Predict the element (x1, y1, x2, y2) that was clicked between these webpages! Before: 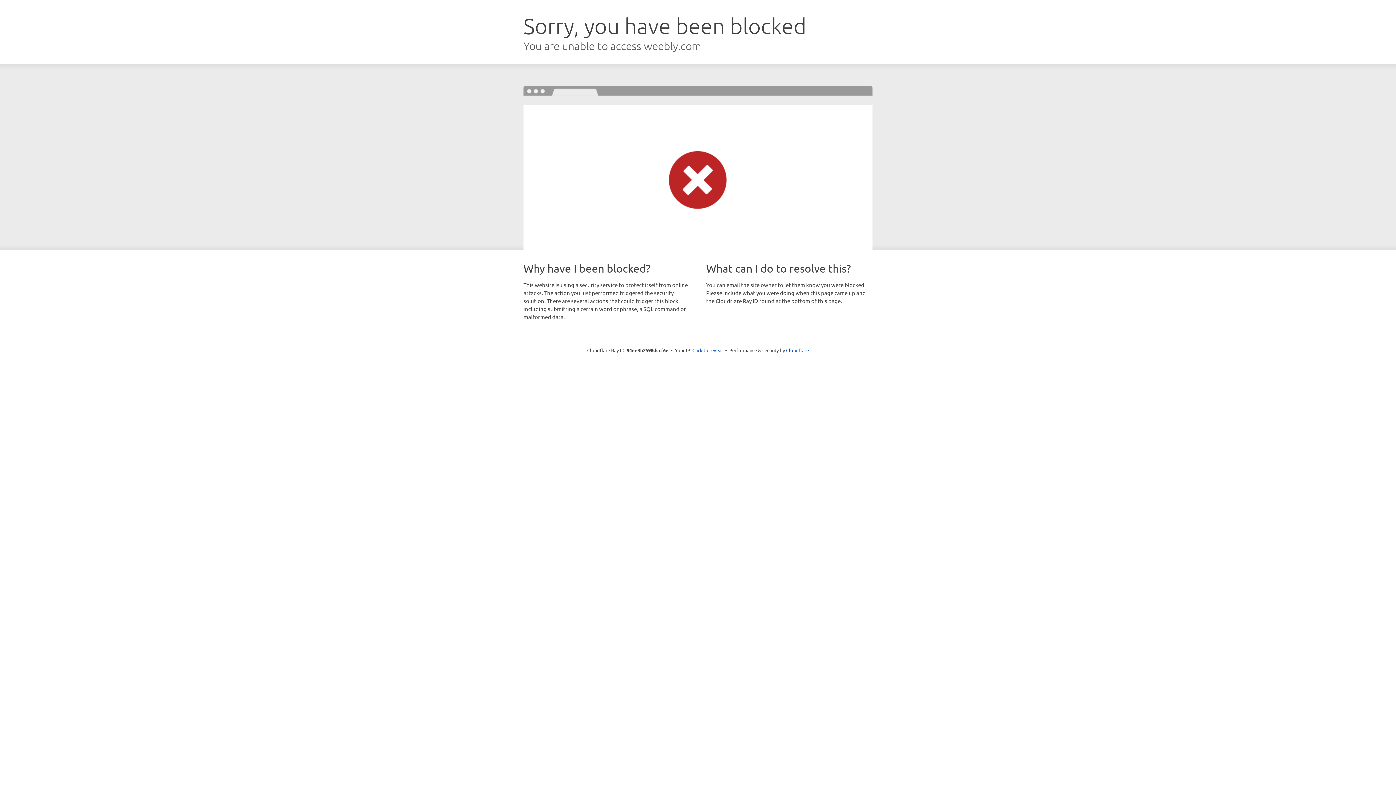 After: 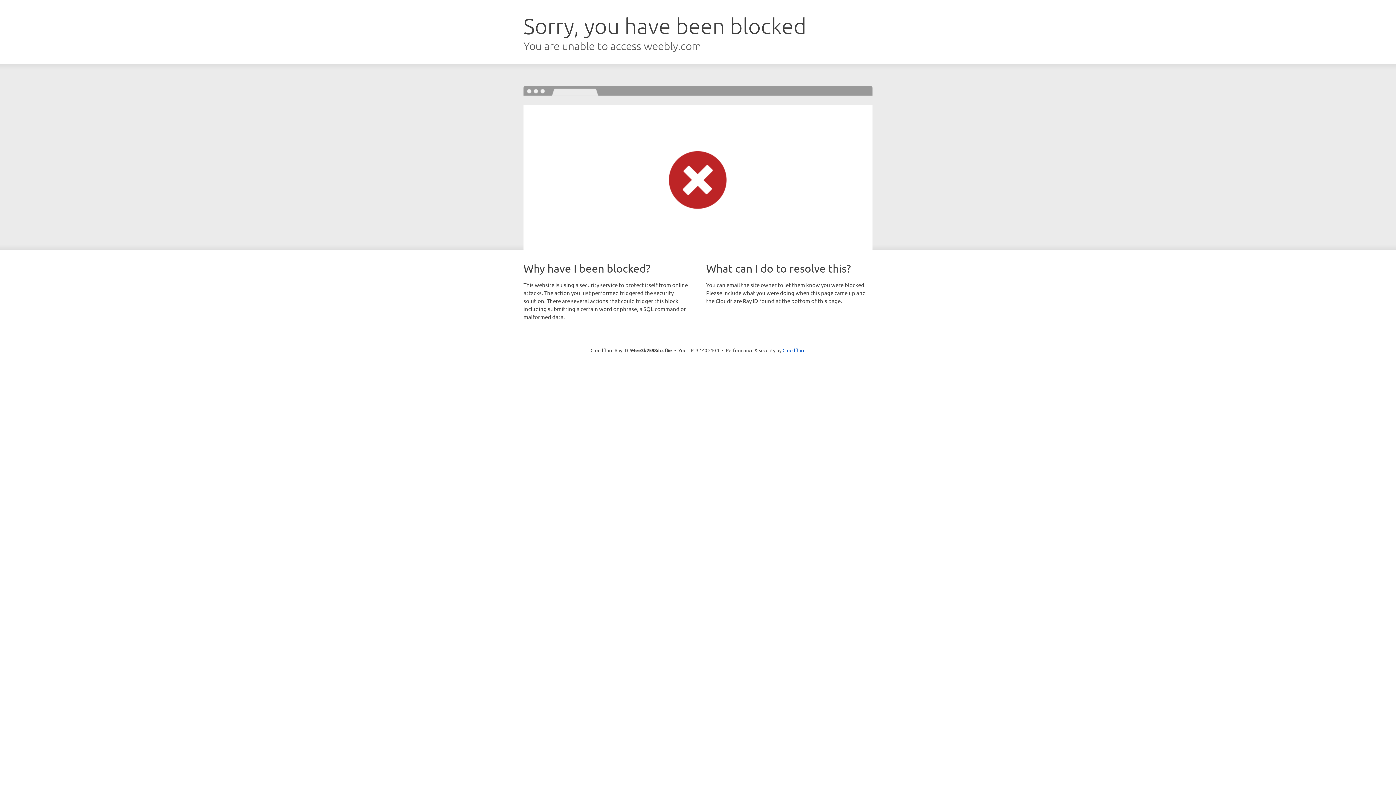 Action: label: Click to reveal bbox: (692, 346, 723, 353)